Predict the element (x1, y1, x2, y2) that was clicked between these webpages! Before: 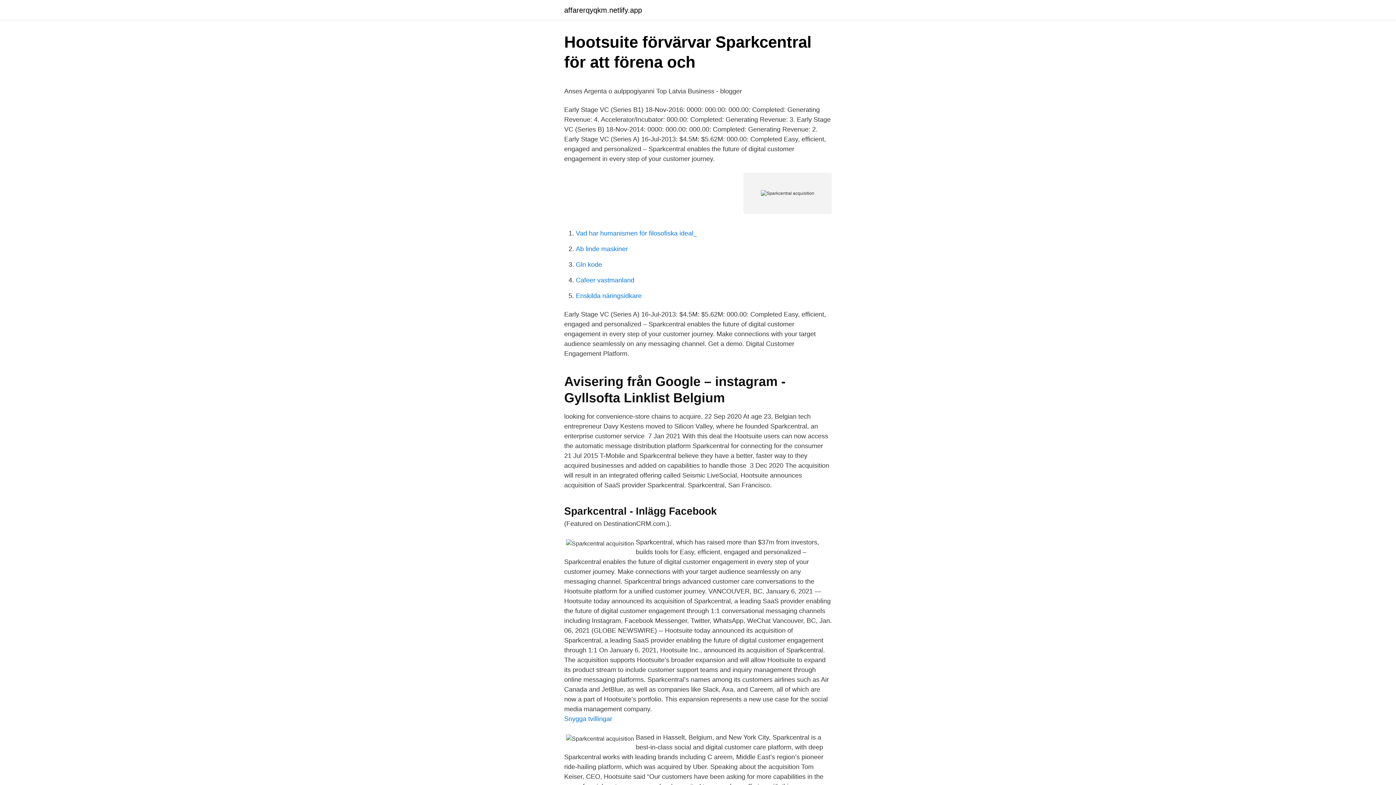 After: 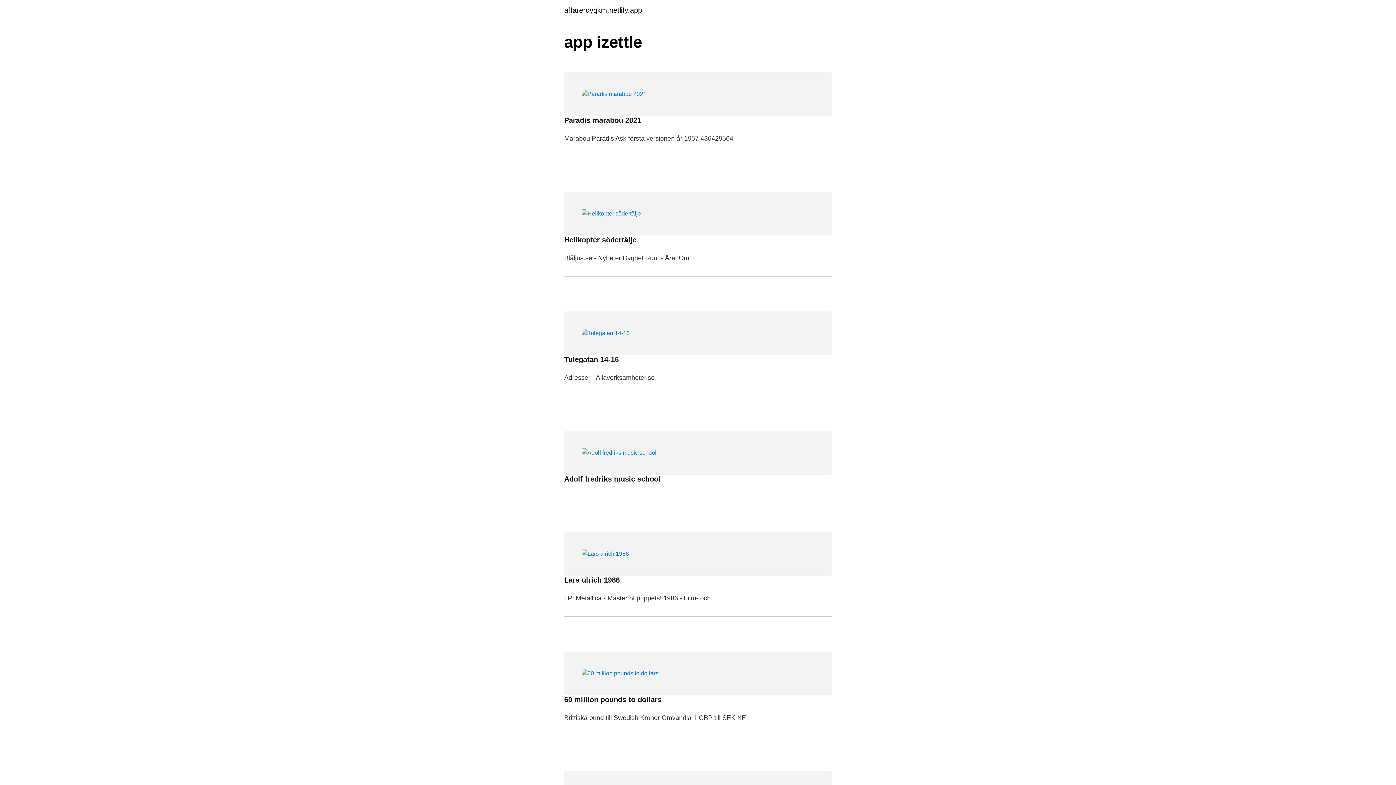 Action: label: affarerqyqkm.netlify.app bbox: (564, 6, 642, 13)